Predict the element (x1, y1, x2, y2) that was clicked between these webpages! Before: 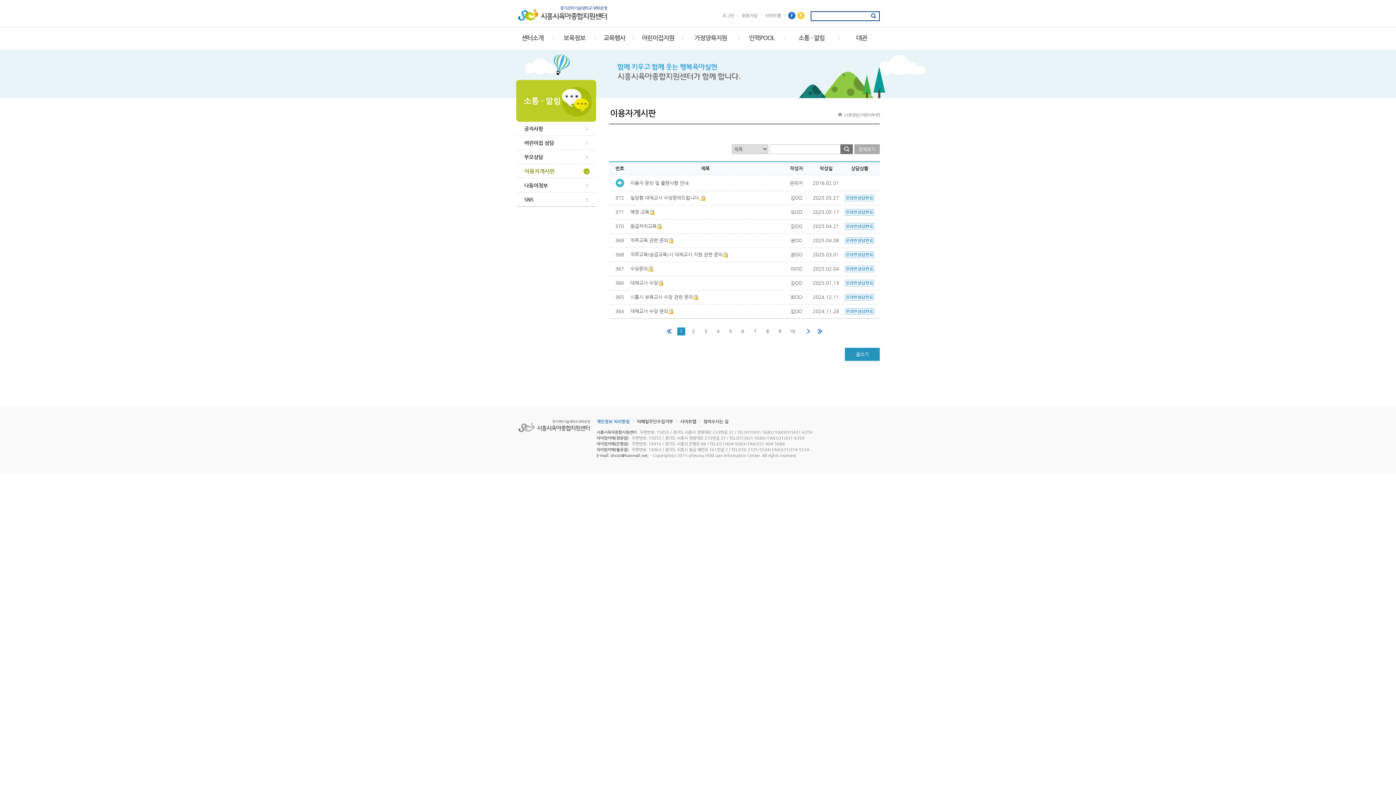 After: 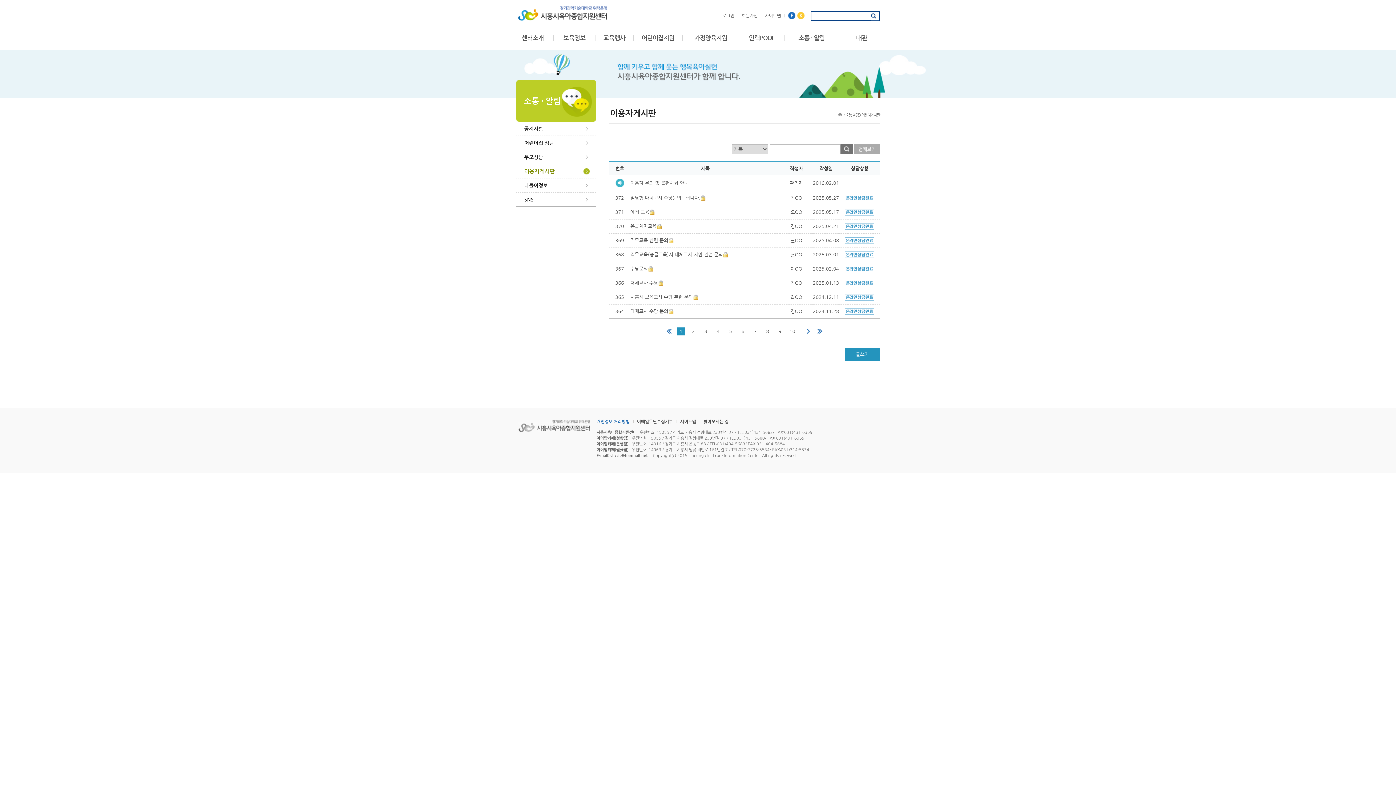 Action: label: 1 bbox: (675, 326, 686, 337)